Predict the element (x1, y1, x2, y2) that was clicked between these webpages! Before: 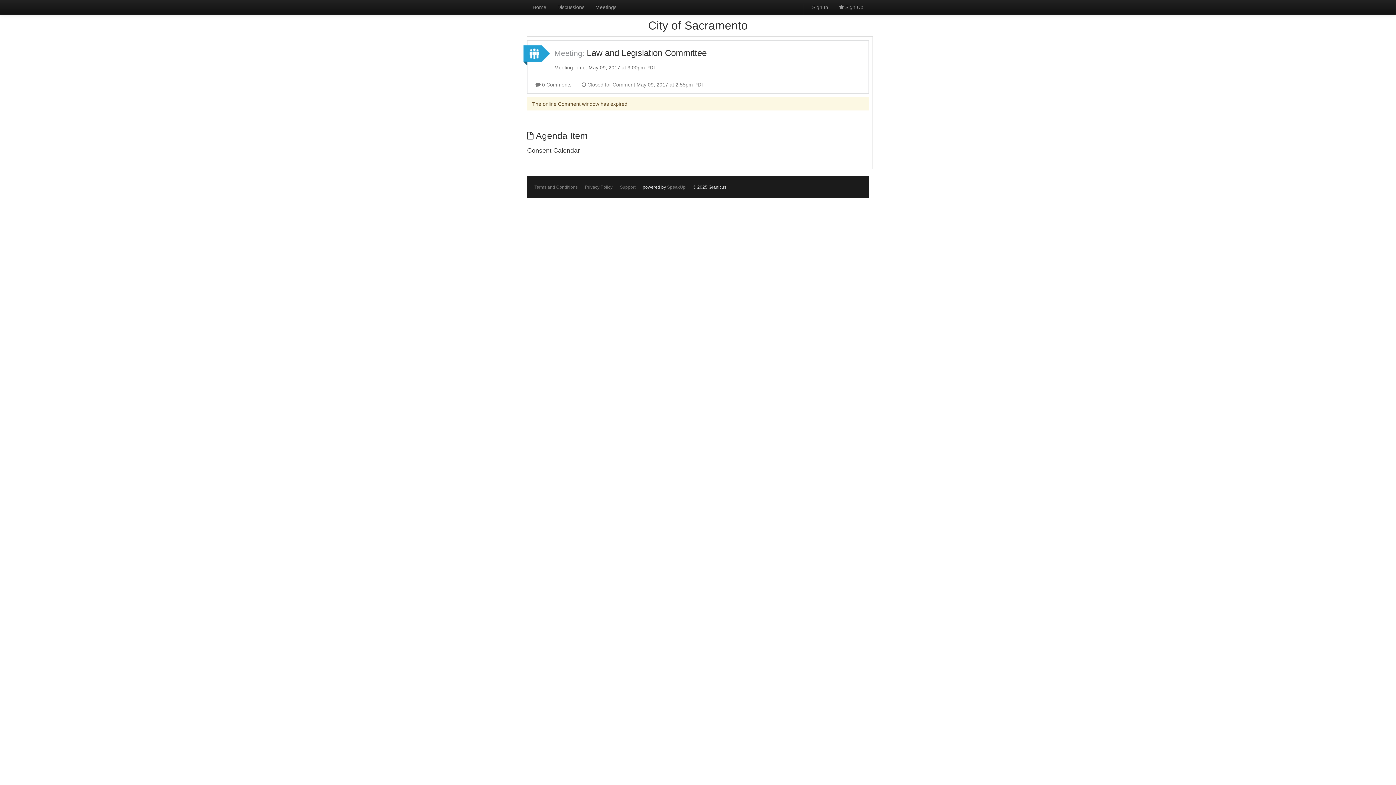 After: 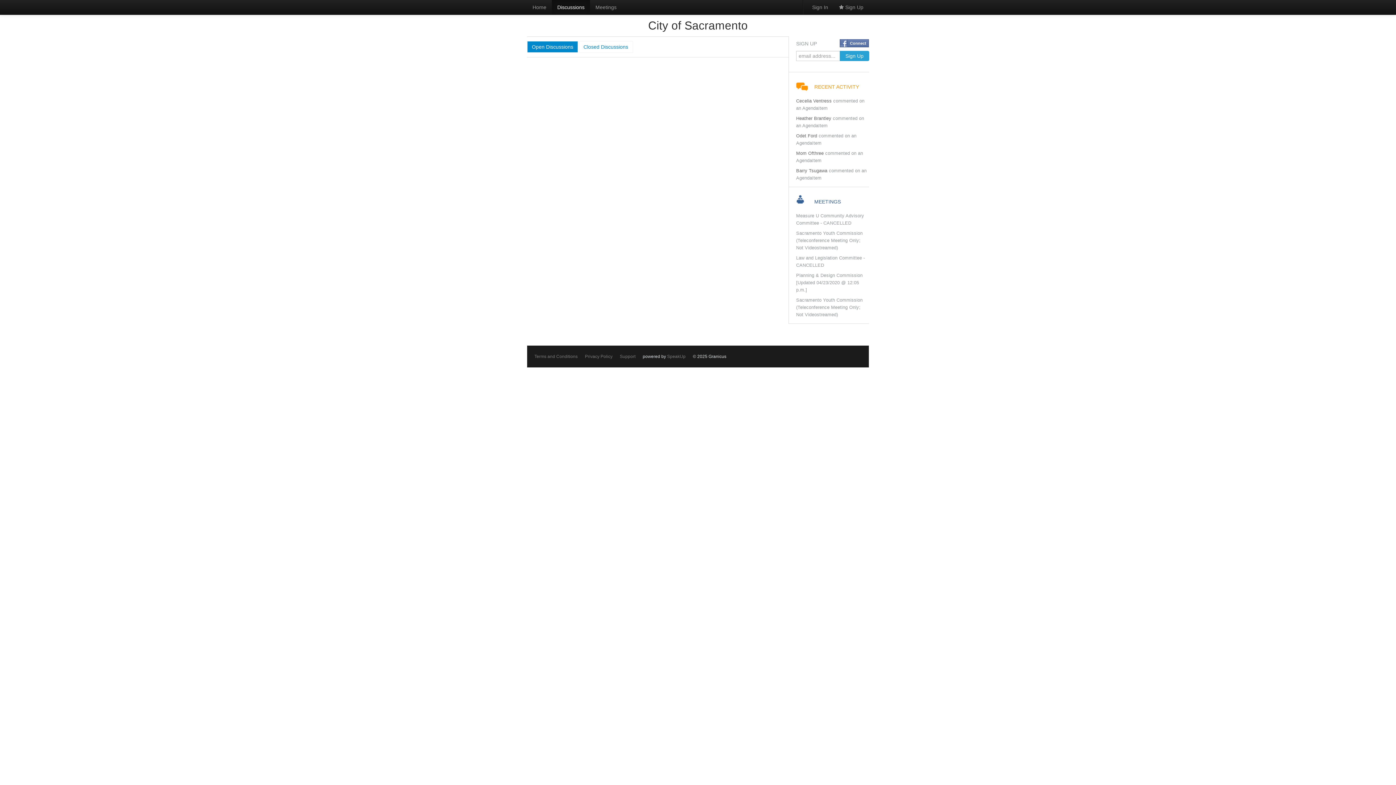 Action: bbox: (552, 0, 590, 14) label: Discussions